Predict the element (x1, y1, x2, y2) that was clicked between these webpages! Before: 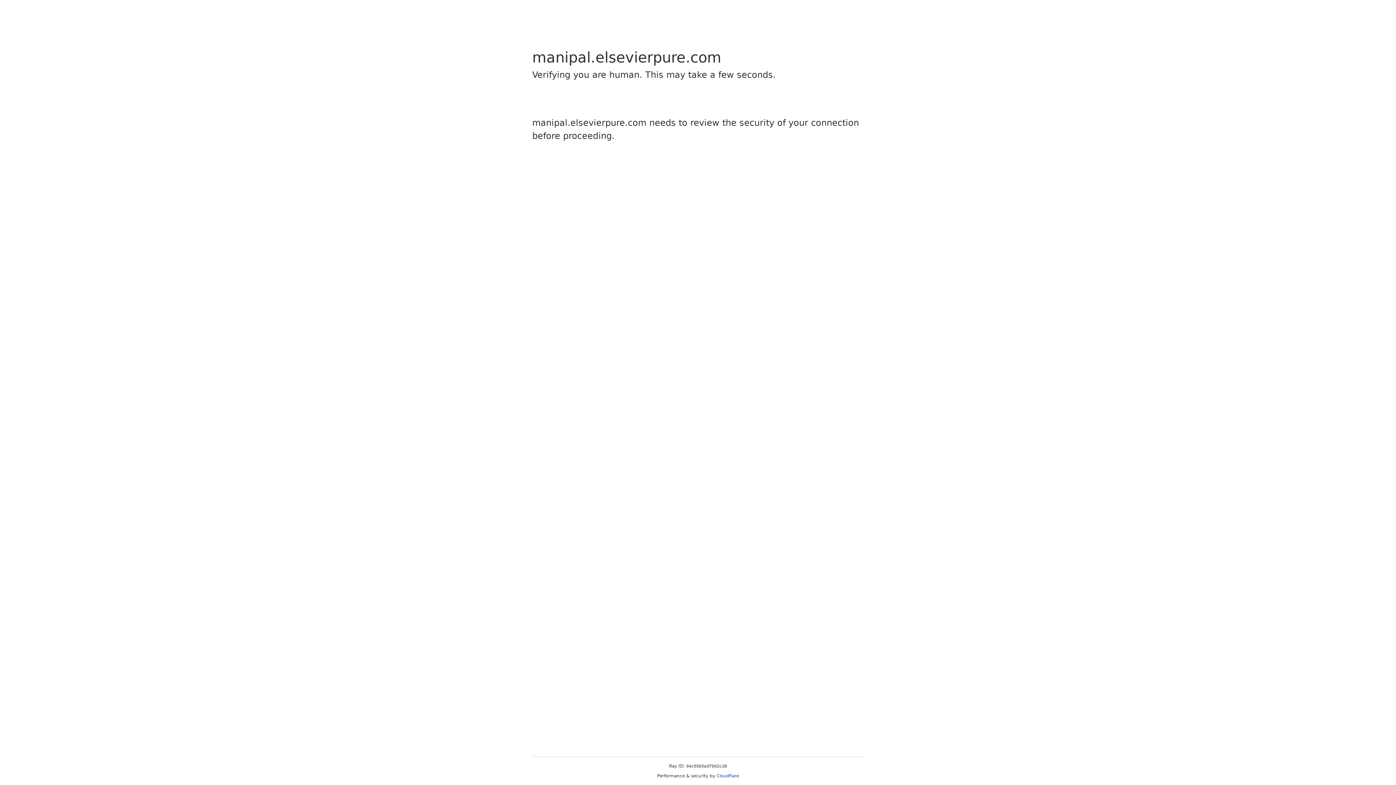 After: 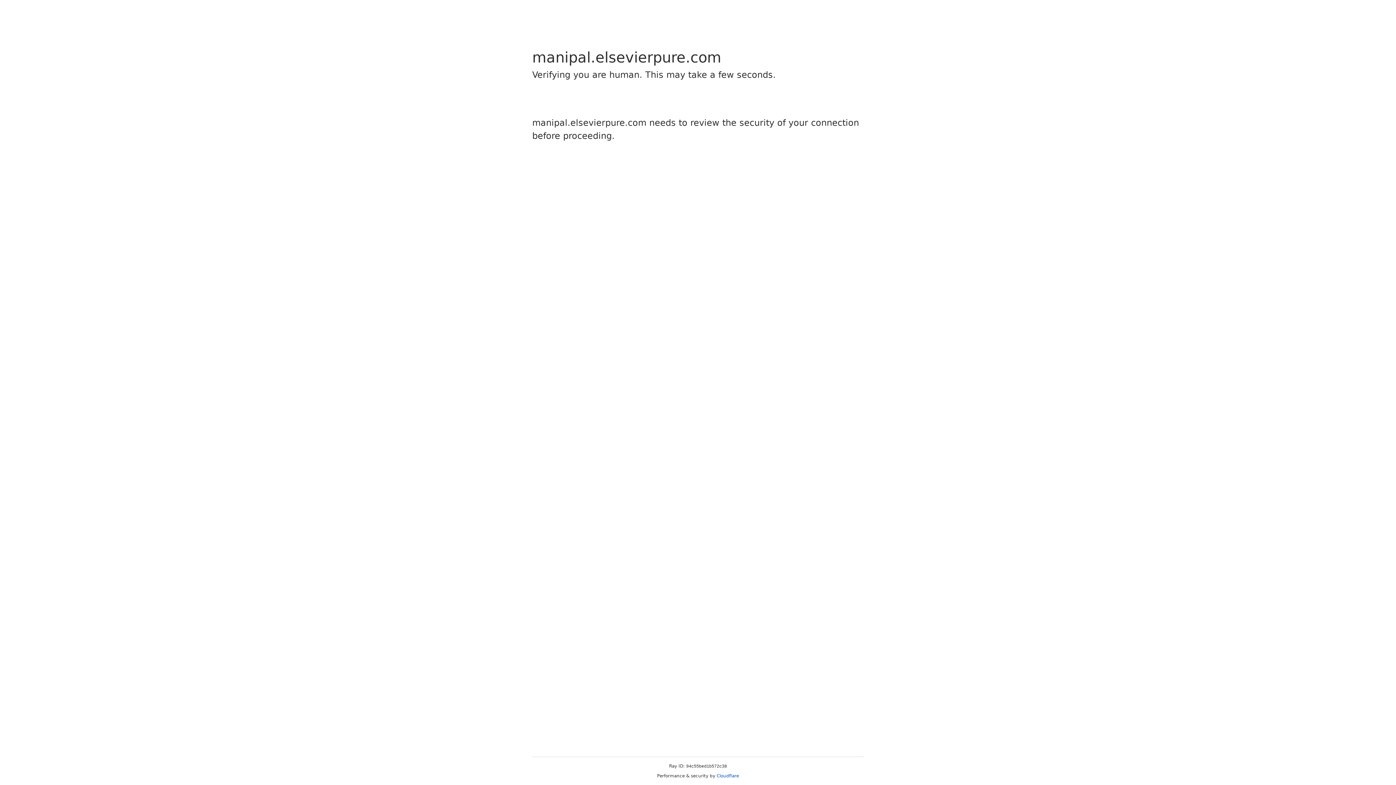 Action: bbox: (716, 773, 739, 778) label: Cloudflare